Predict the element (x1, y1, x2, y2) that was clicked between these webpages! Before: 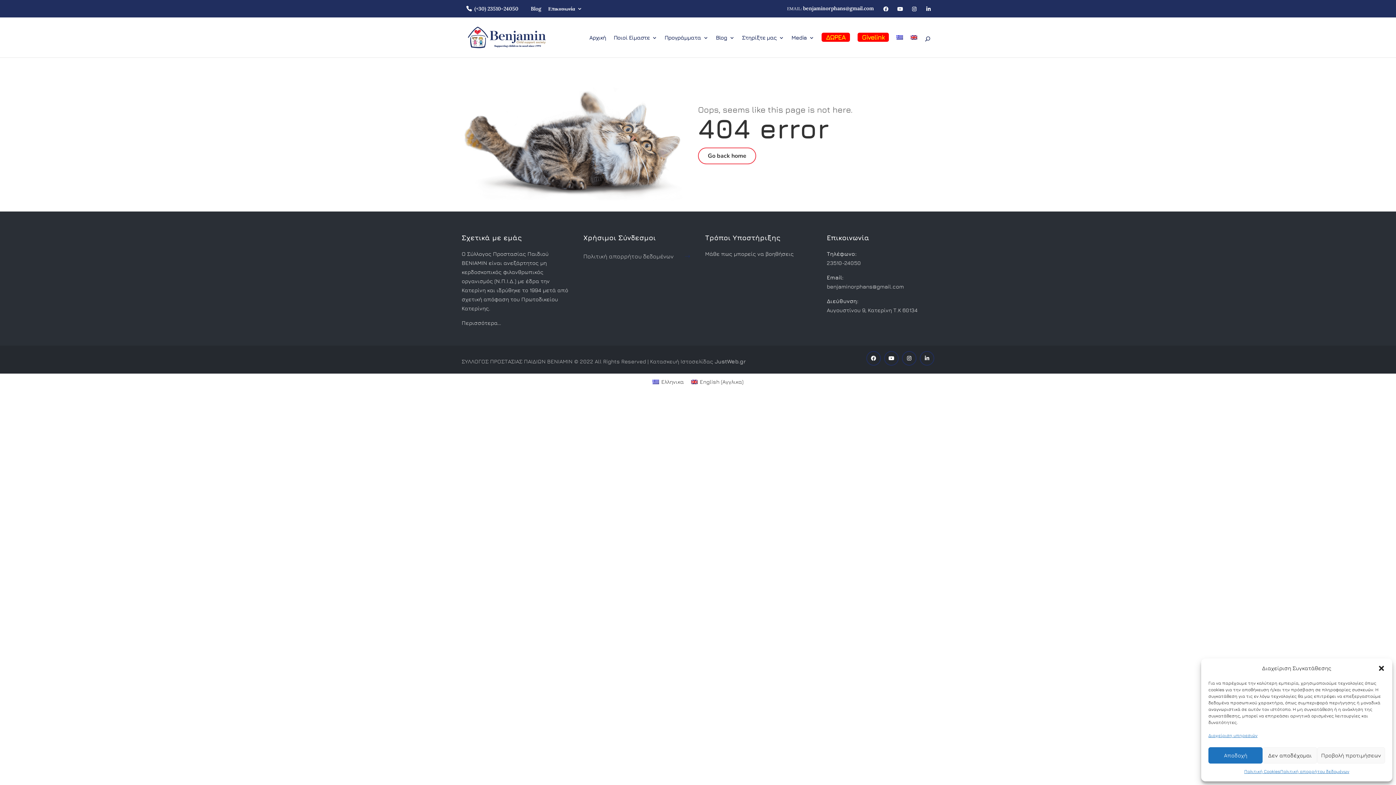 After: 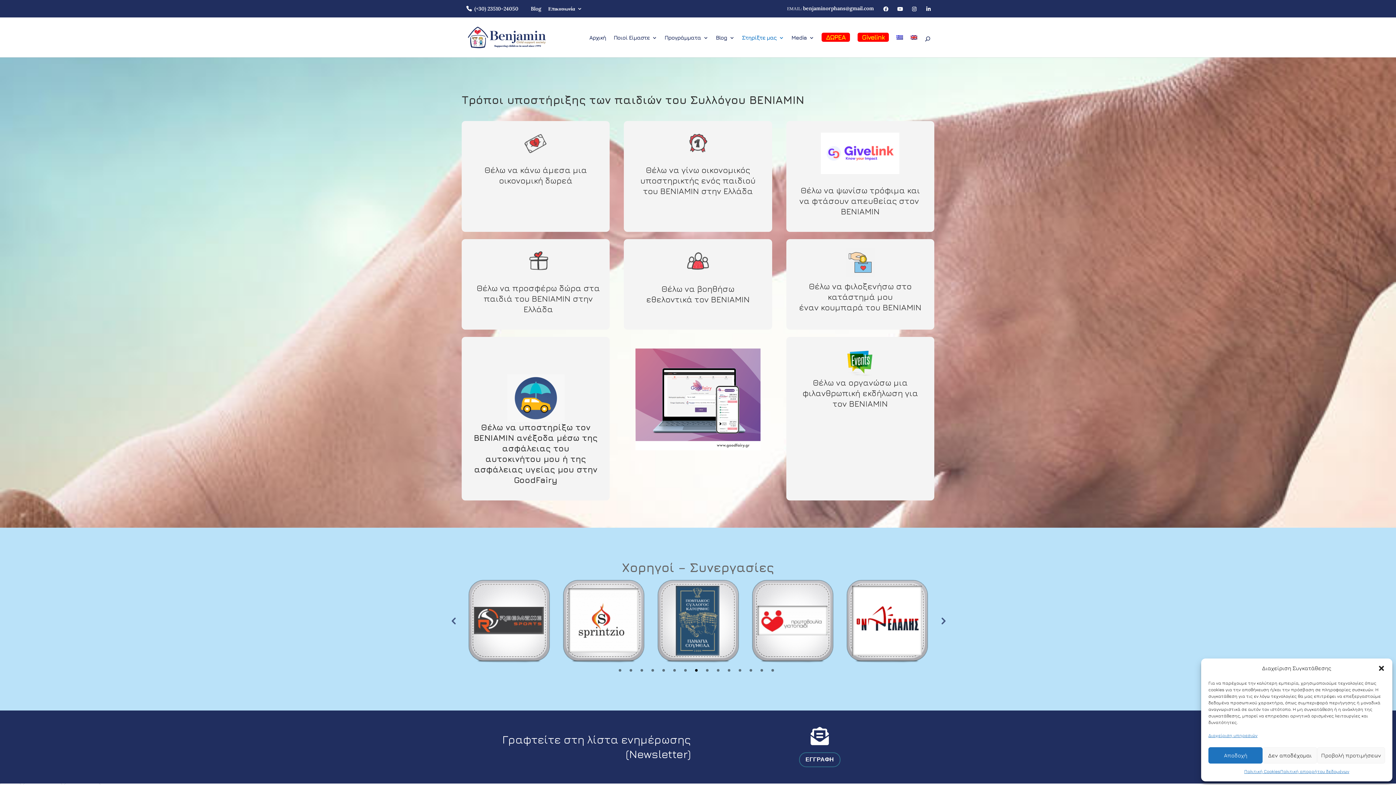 Action: label: Μάθε πως μπορείς να βοηθήσεις bbox: (705, 250, 794, 257)